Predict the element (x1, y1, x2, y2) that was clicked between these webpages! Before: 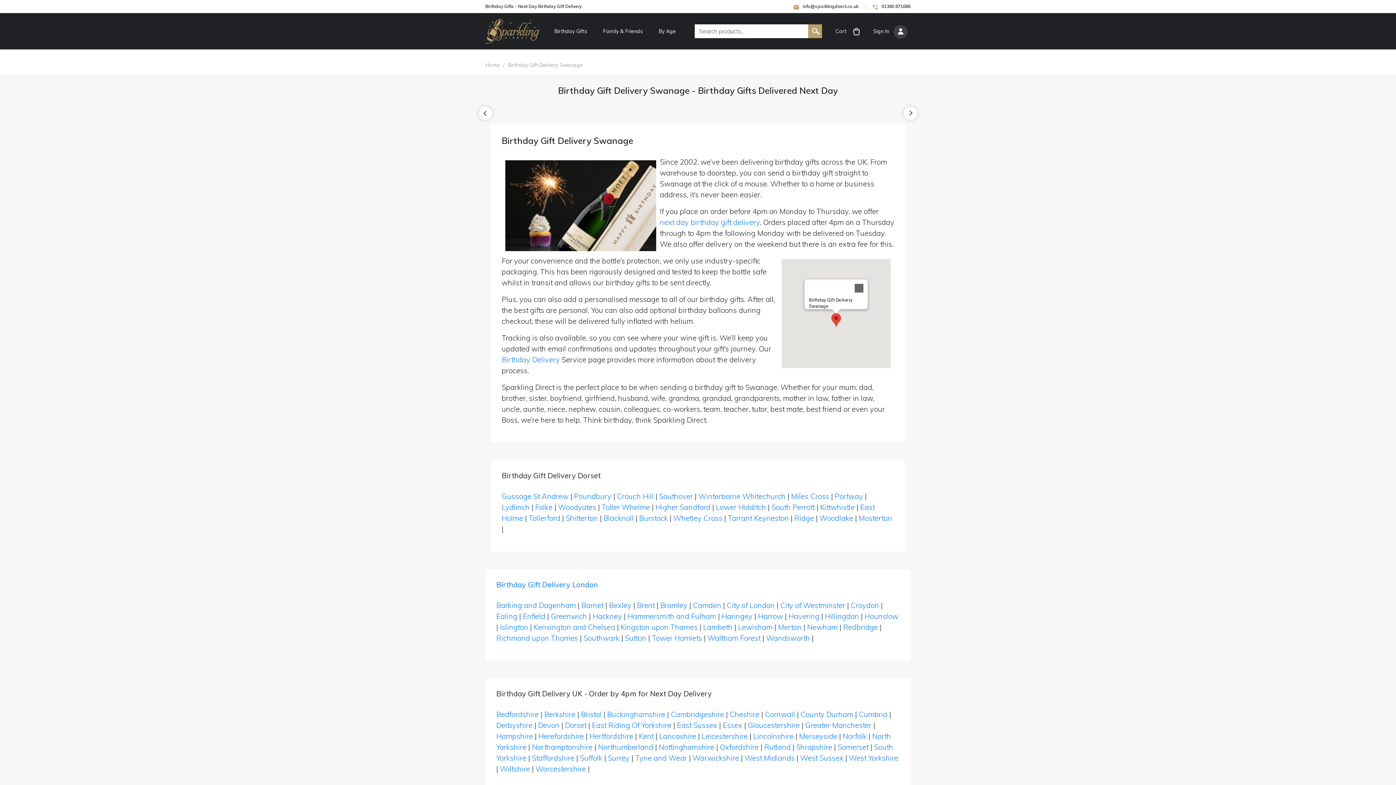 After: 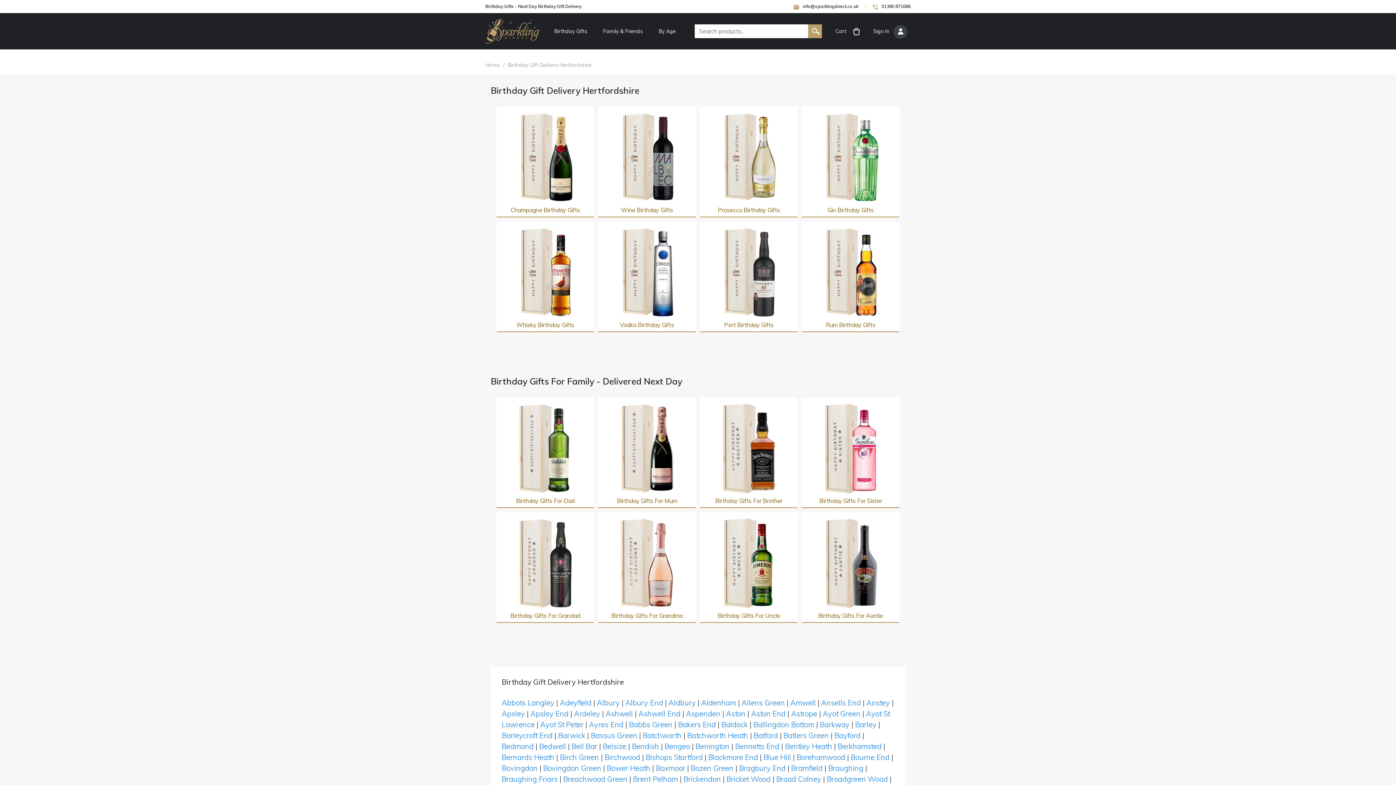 Action: bbox: (589, 732, 633, 741) label: Hertfordshire